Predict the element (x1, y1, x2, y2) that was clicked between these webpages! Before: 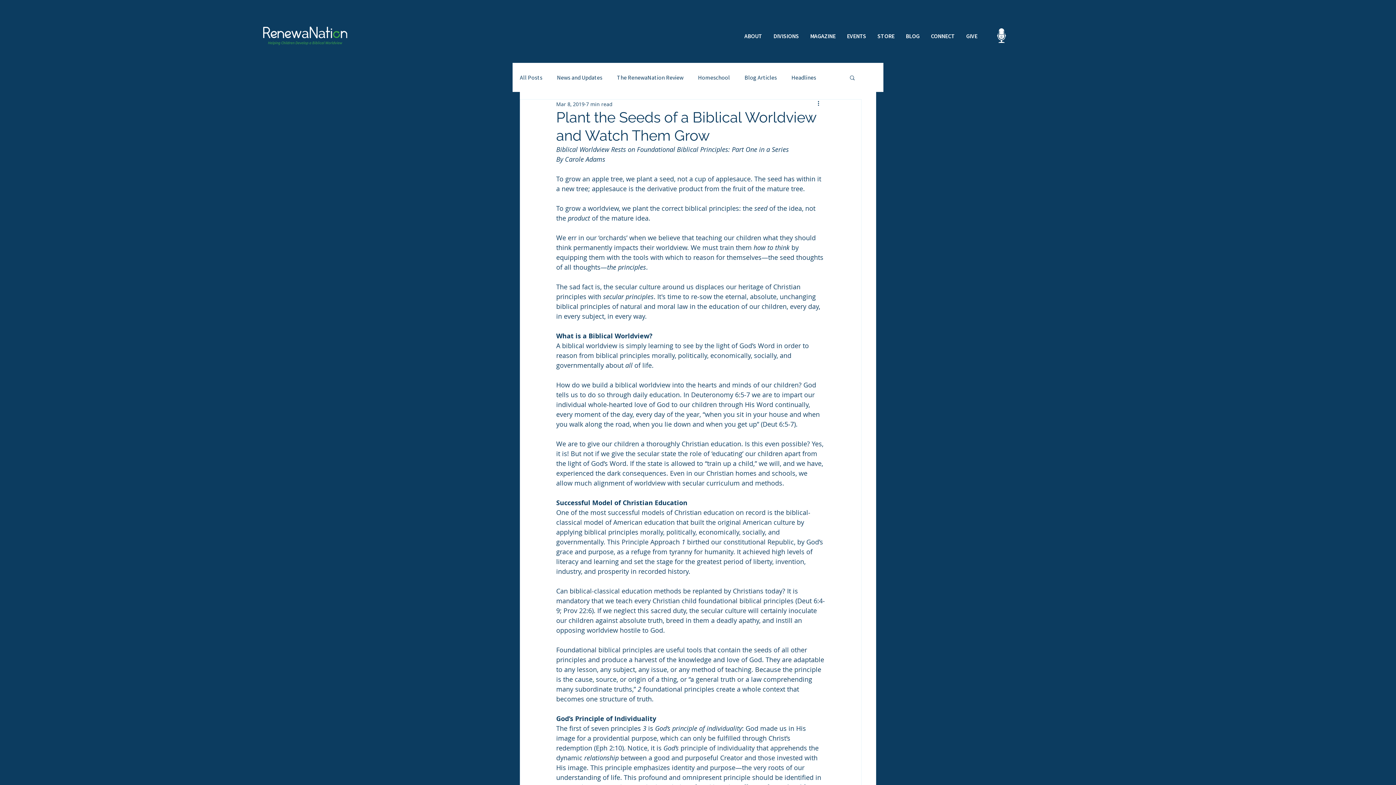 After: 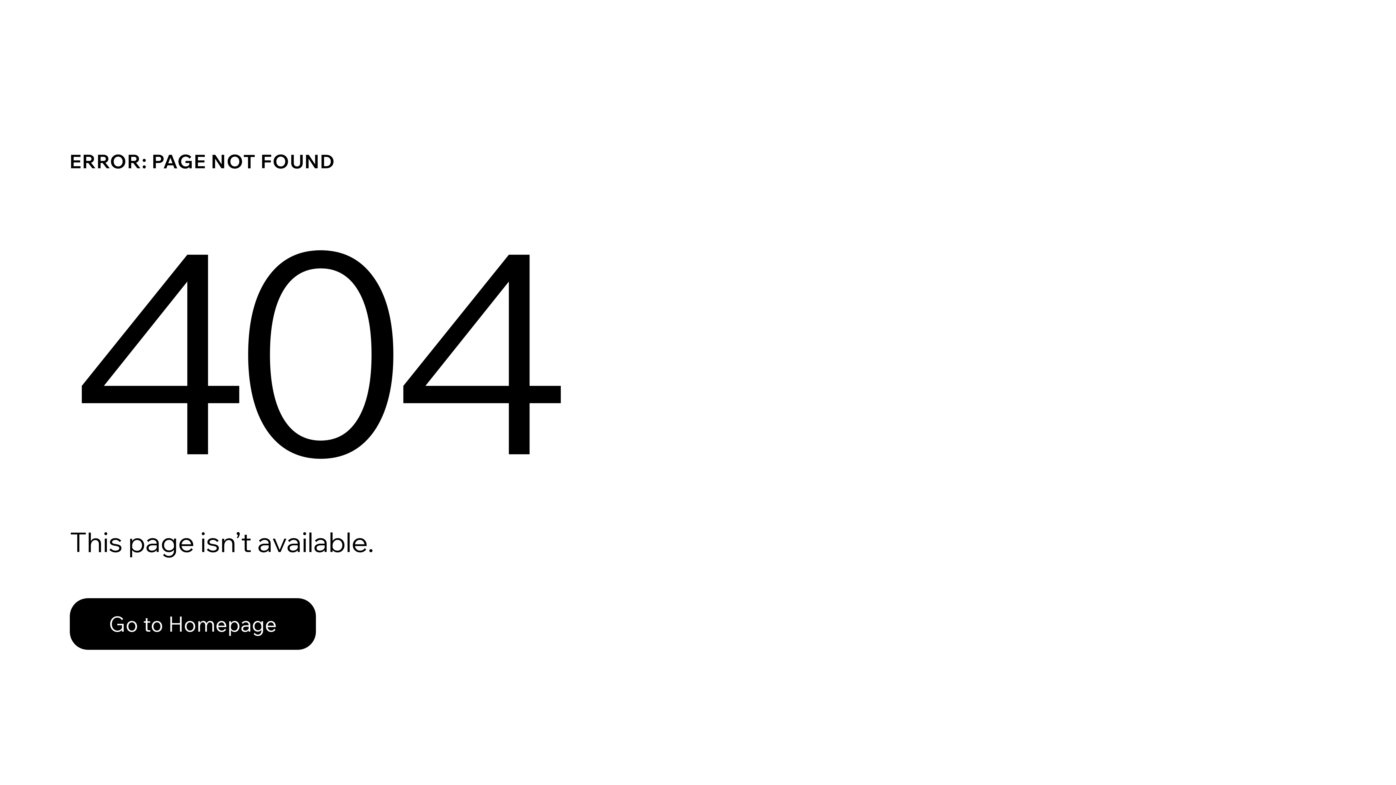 Action: bbox: (739, 32, 767, 39) label: ABOUT